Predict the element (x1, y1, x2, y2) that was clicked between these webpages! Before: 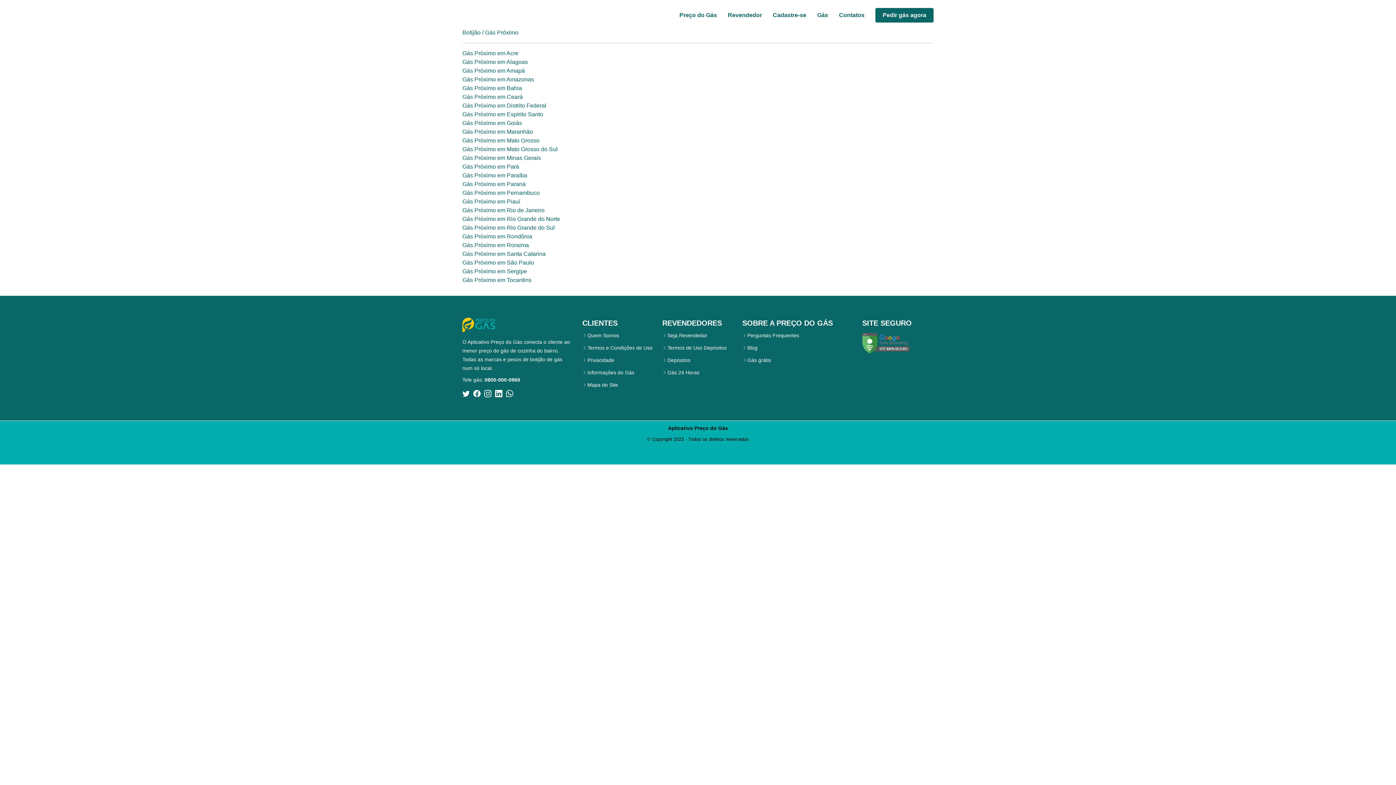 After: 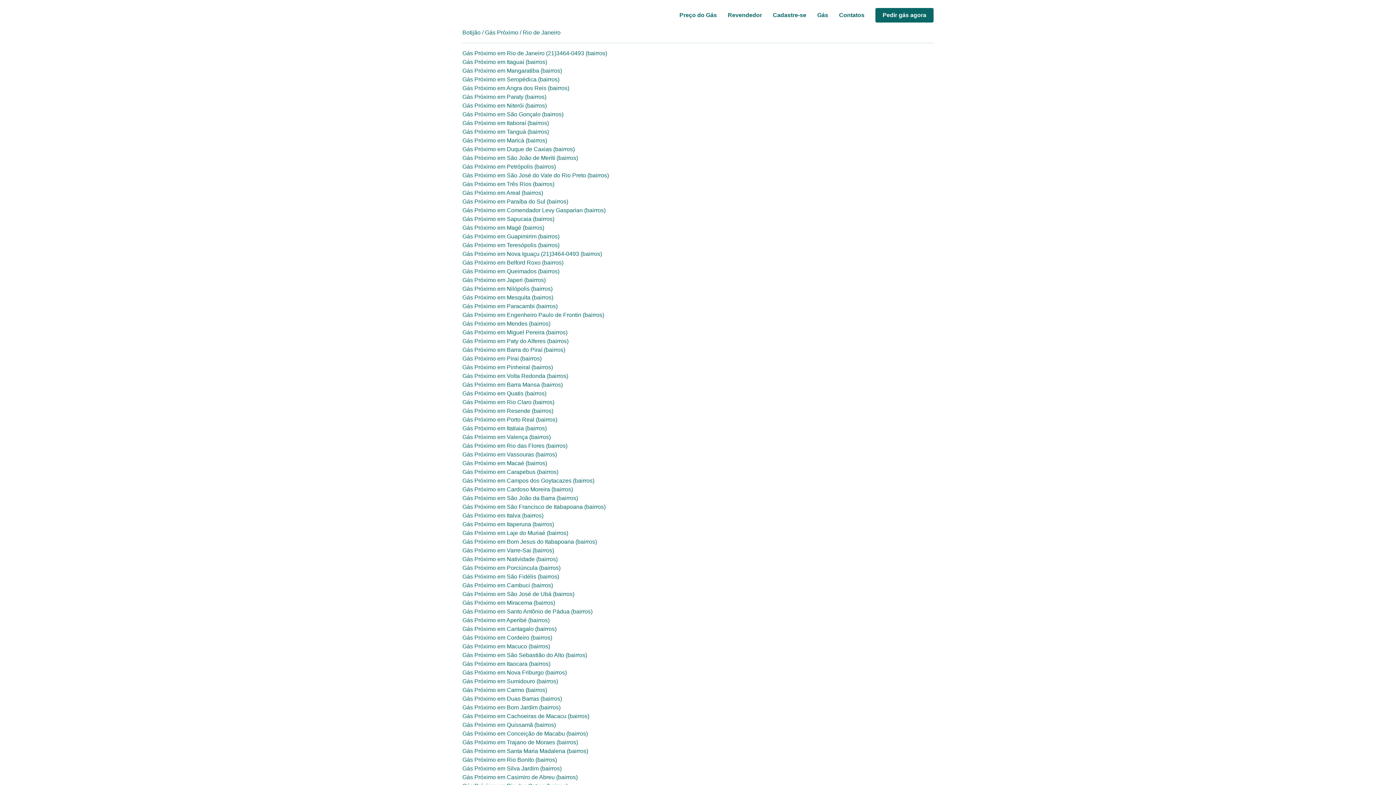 Action: label: Gás Próximo em Rio de Janeiro bbox: (462, 207, 544, 213)